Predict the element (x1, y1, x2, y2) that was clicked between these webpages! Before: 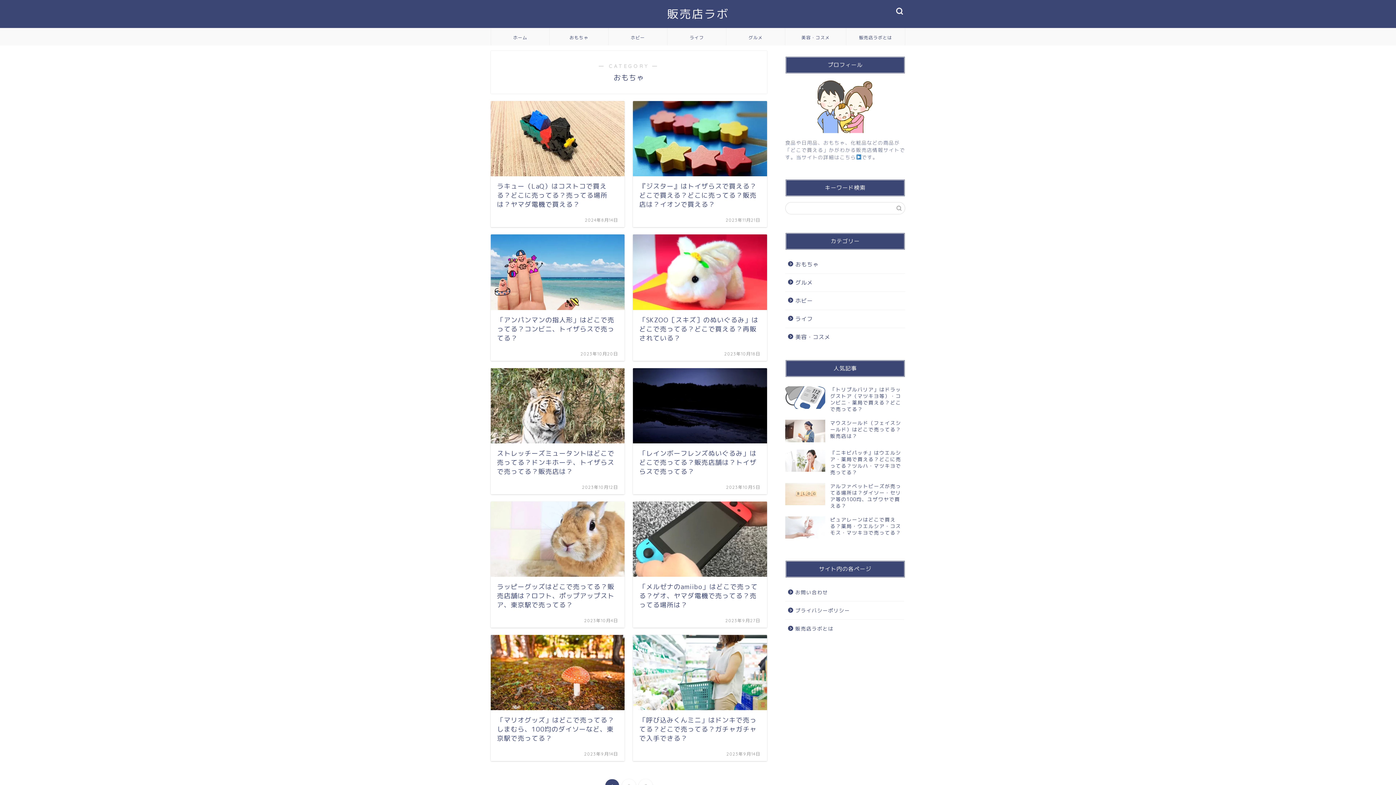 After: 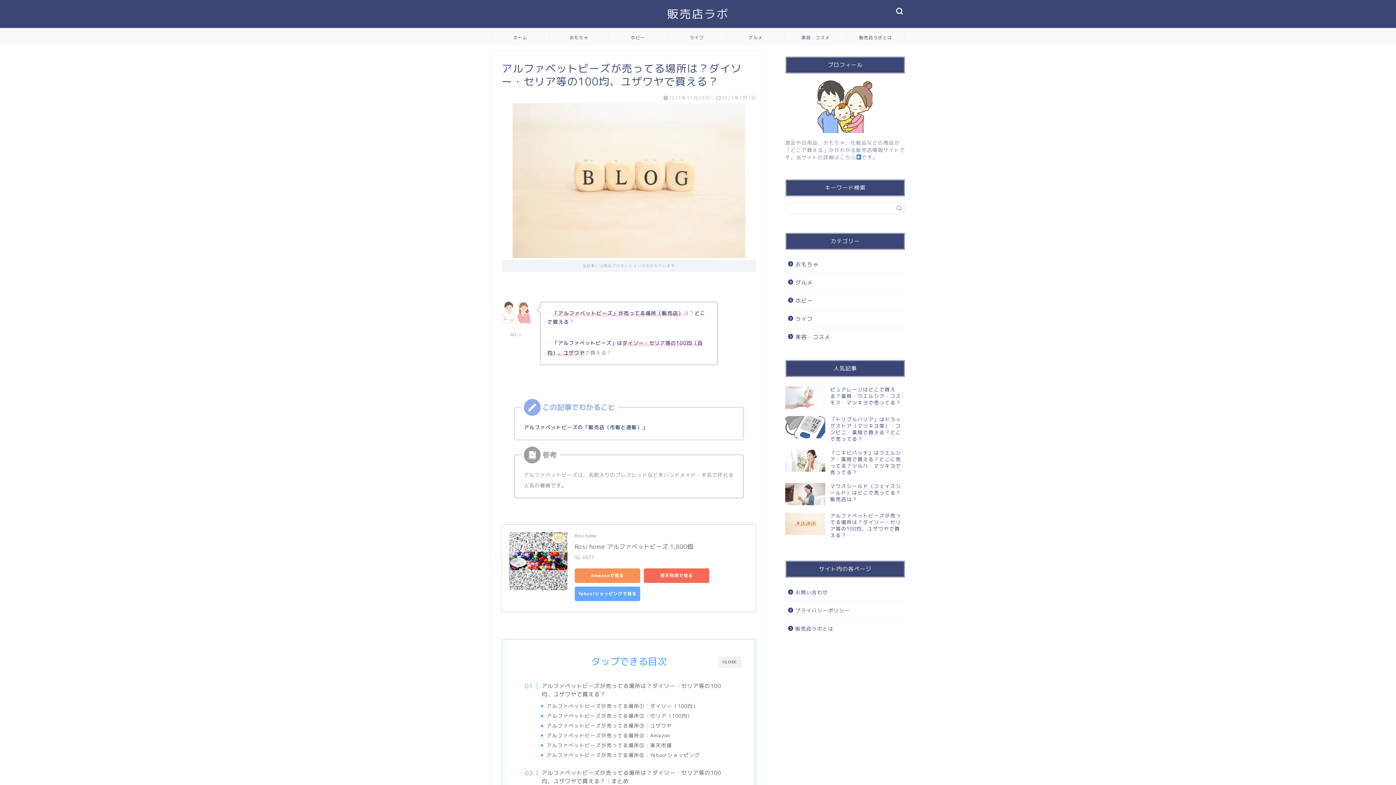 Action: label: アルファベットビーズが売ってる場所は？ダイソー・セリア等の100均、ユザワヤで買える？ bbox: (785, 479, 905, 512)